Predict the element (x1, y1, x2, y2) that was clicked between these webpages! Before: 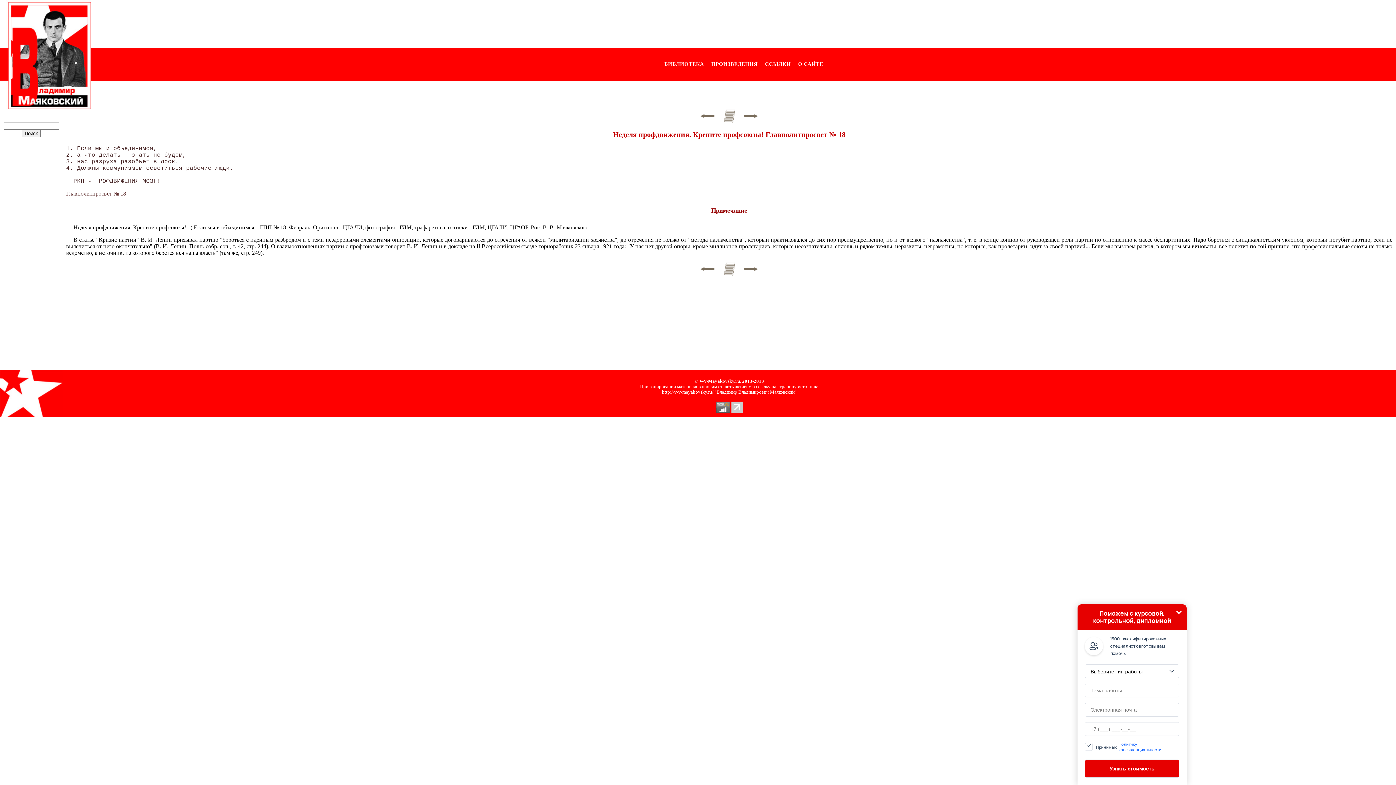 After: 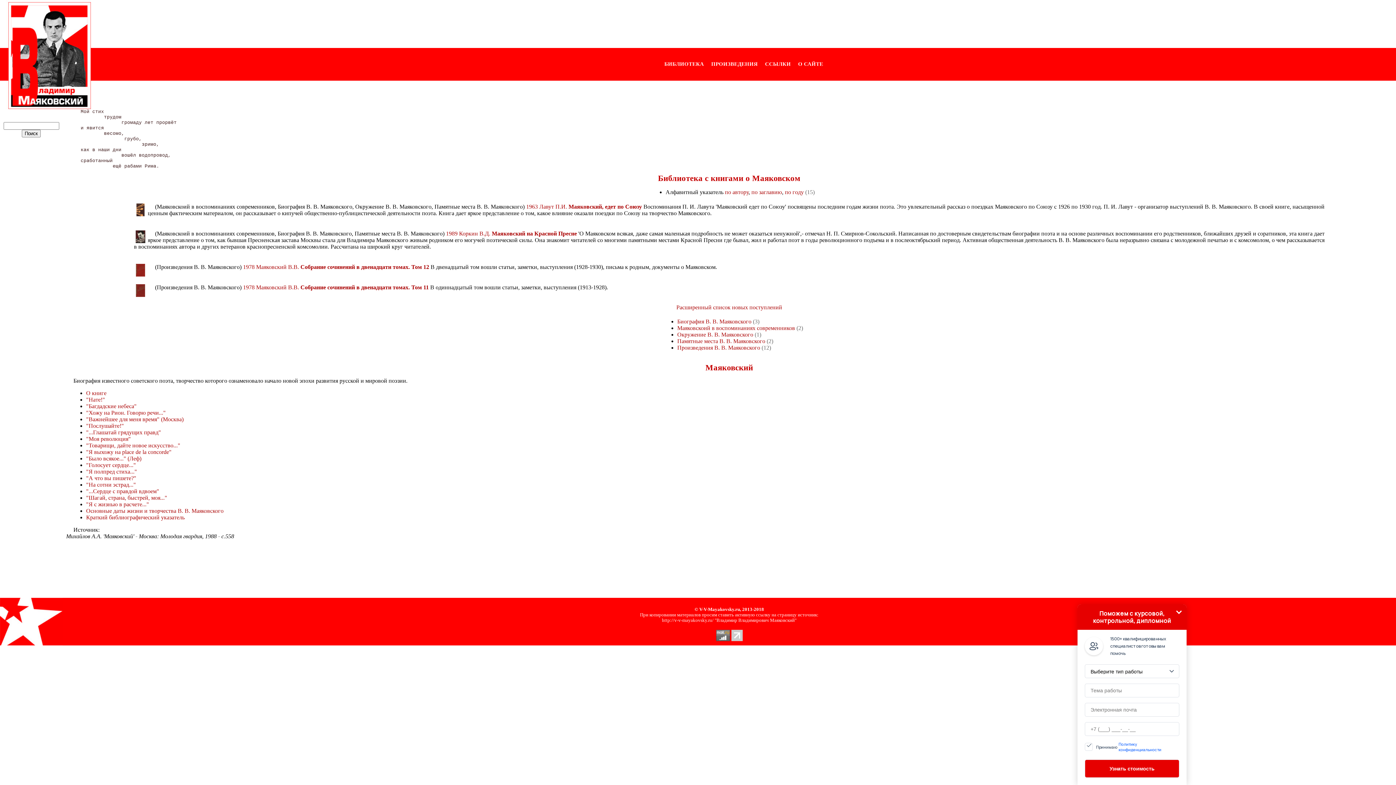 Action: bbox: (0, 42, 62, 49)